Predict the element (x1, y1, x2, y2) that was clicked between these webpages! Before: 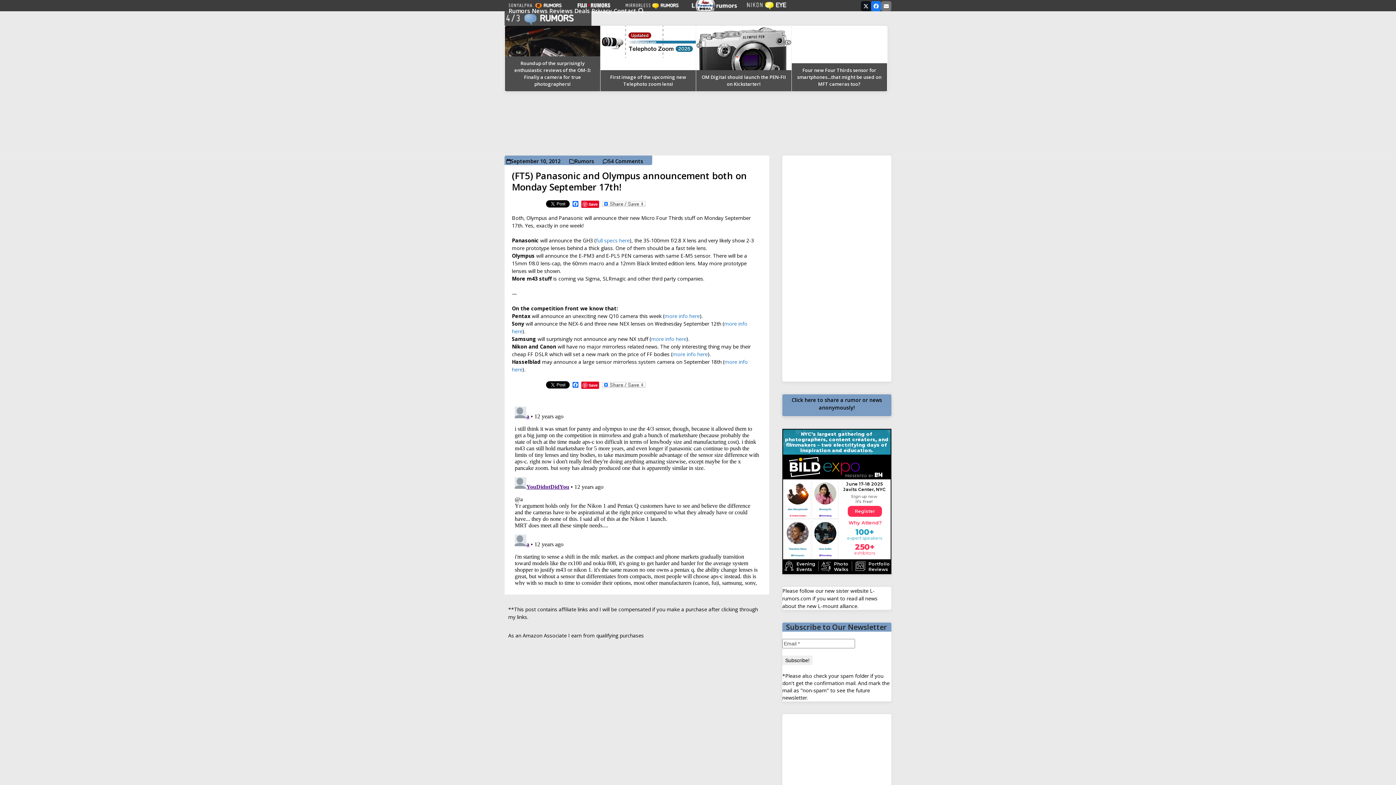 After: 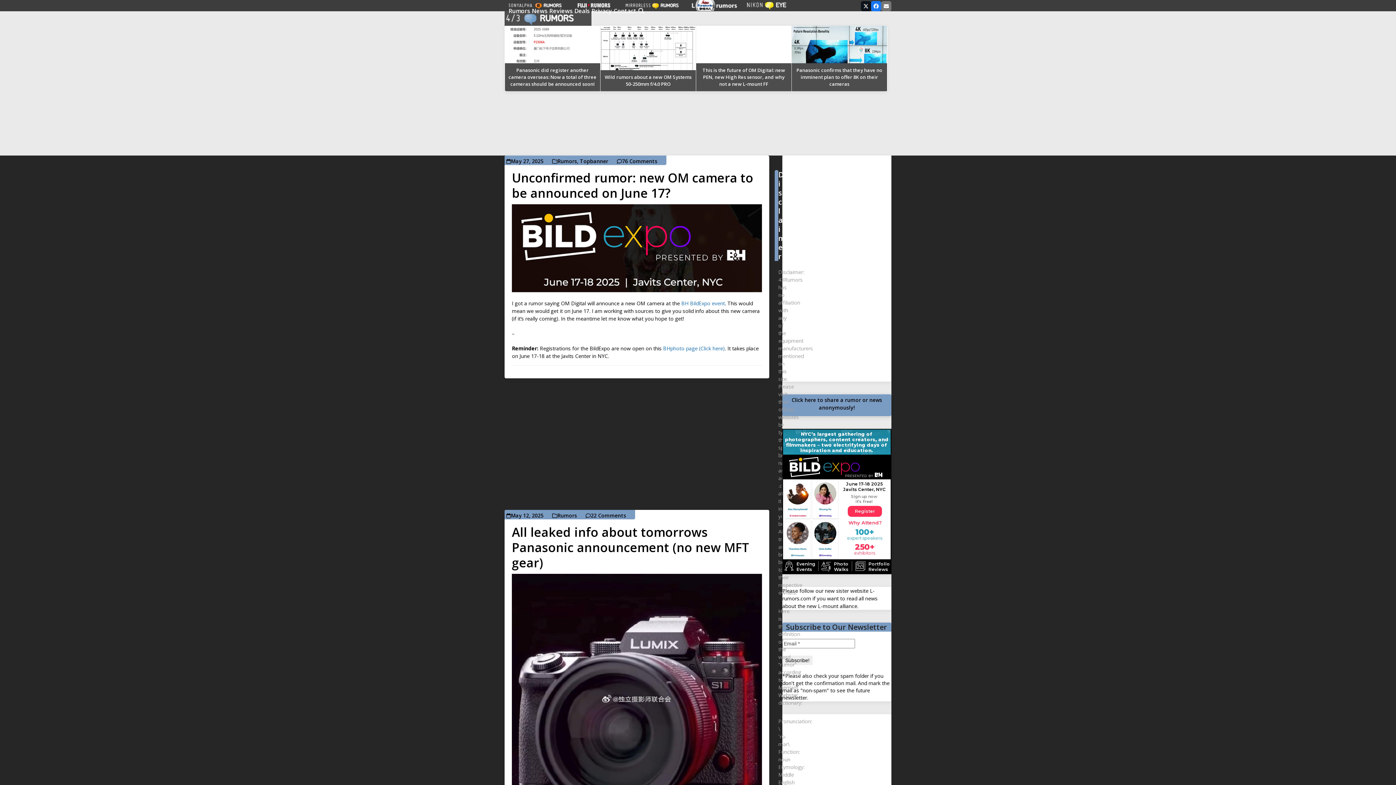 Action: label: Rumors bbox: (574, 157, 594, 164)